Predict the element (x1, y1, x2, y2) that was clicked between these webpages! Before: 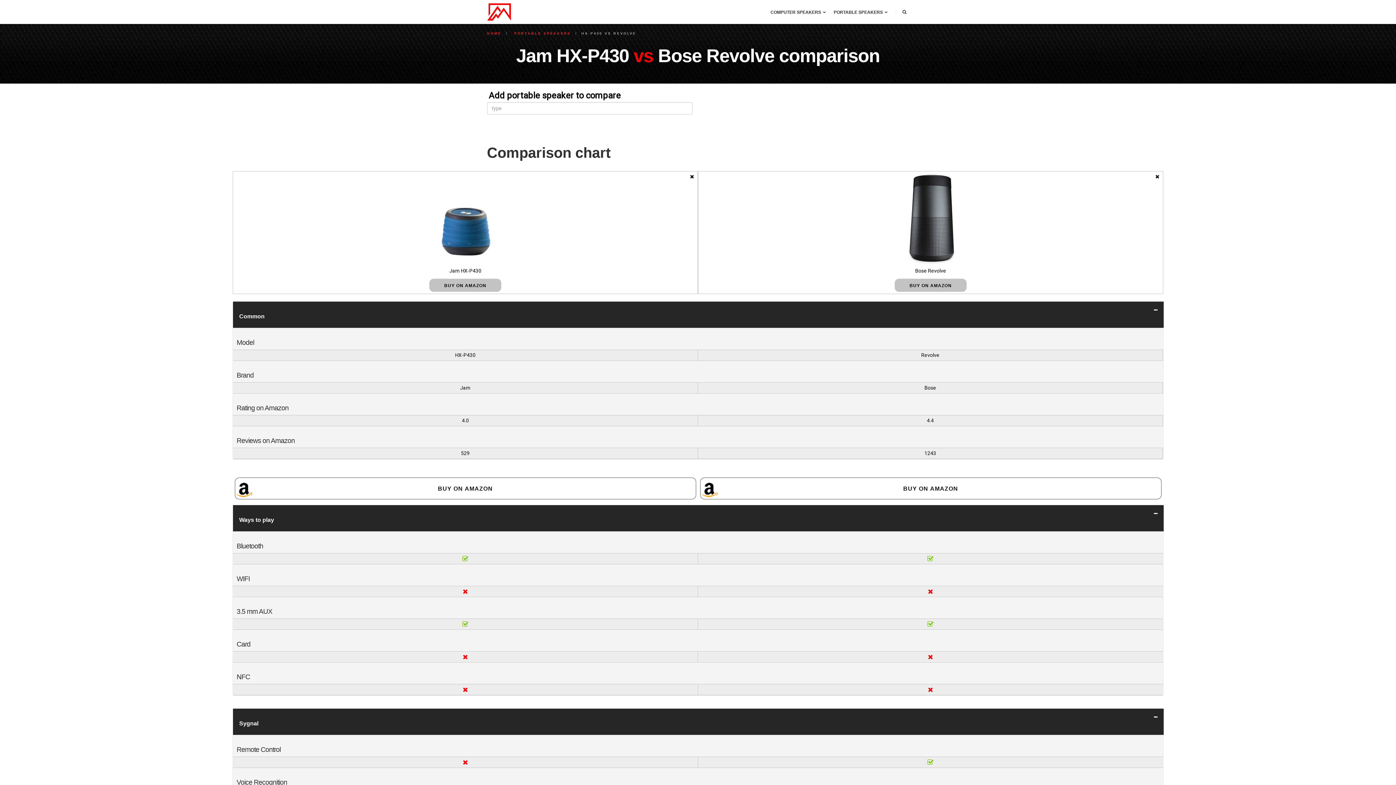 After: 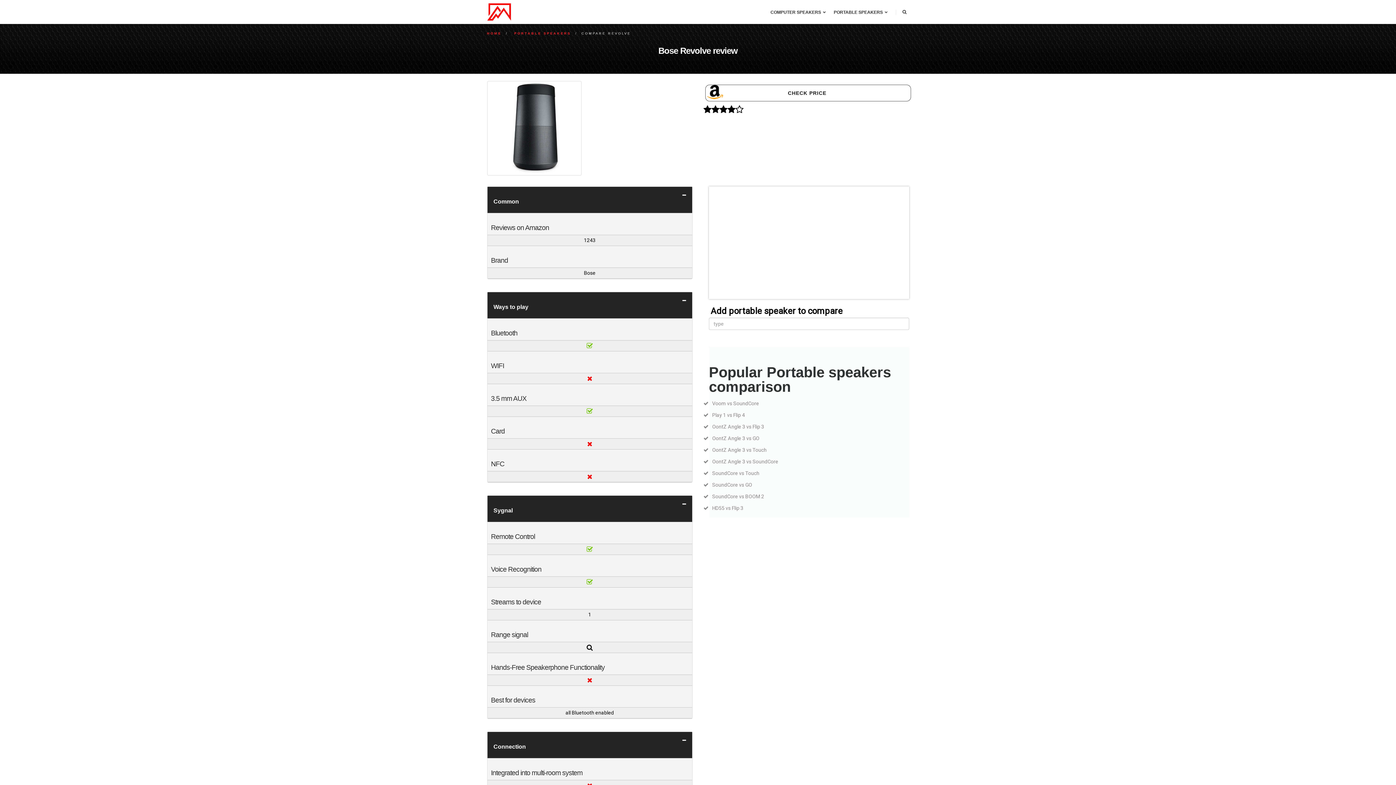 Action: bbox: (698, 267, 1163, 274) label: Bose Revolve